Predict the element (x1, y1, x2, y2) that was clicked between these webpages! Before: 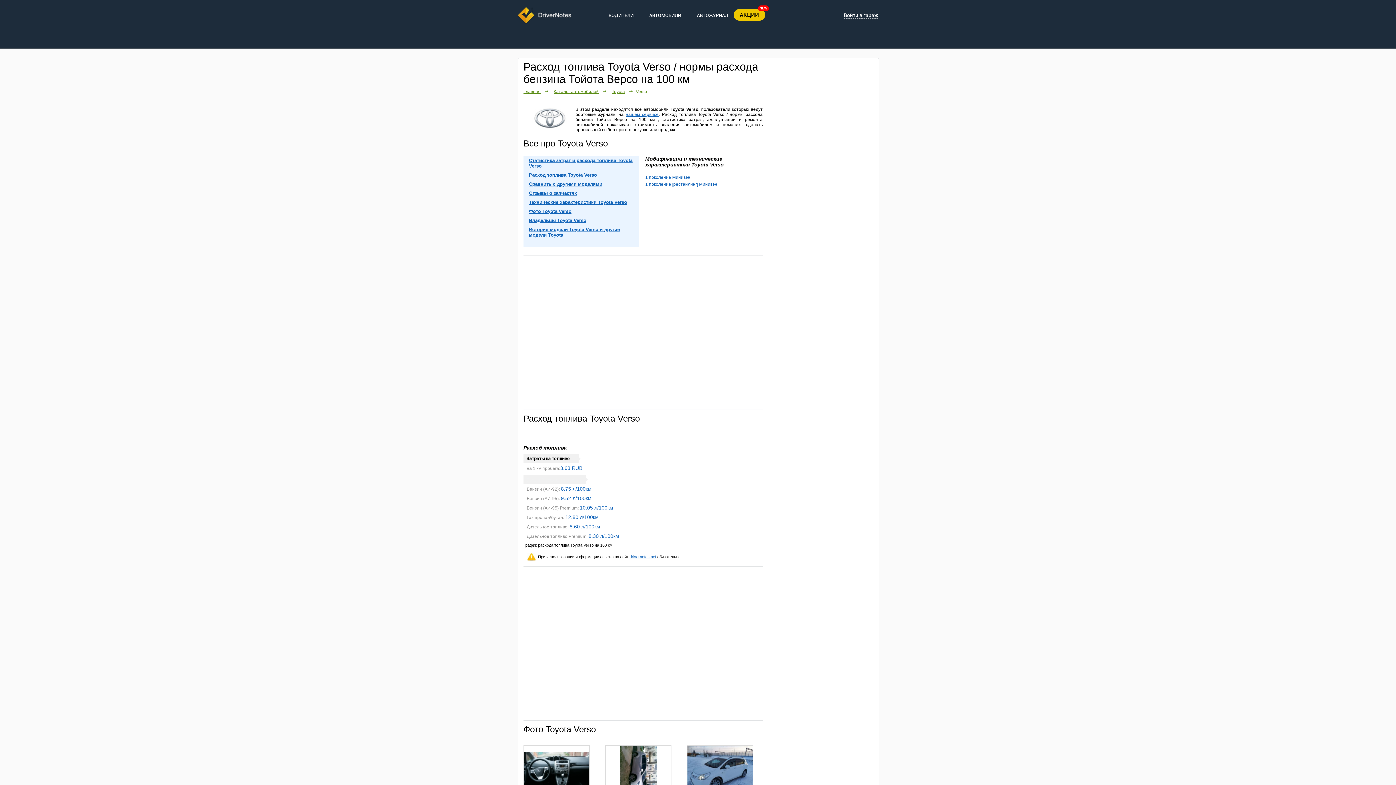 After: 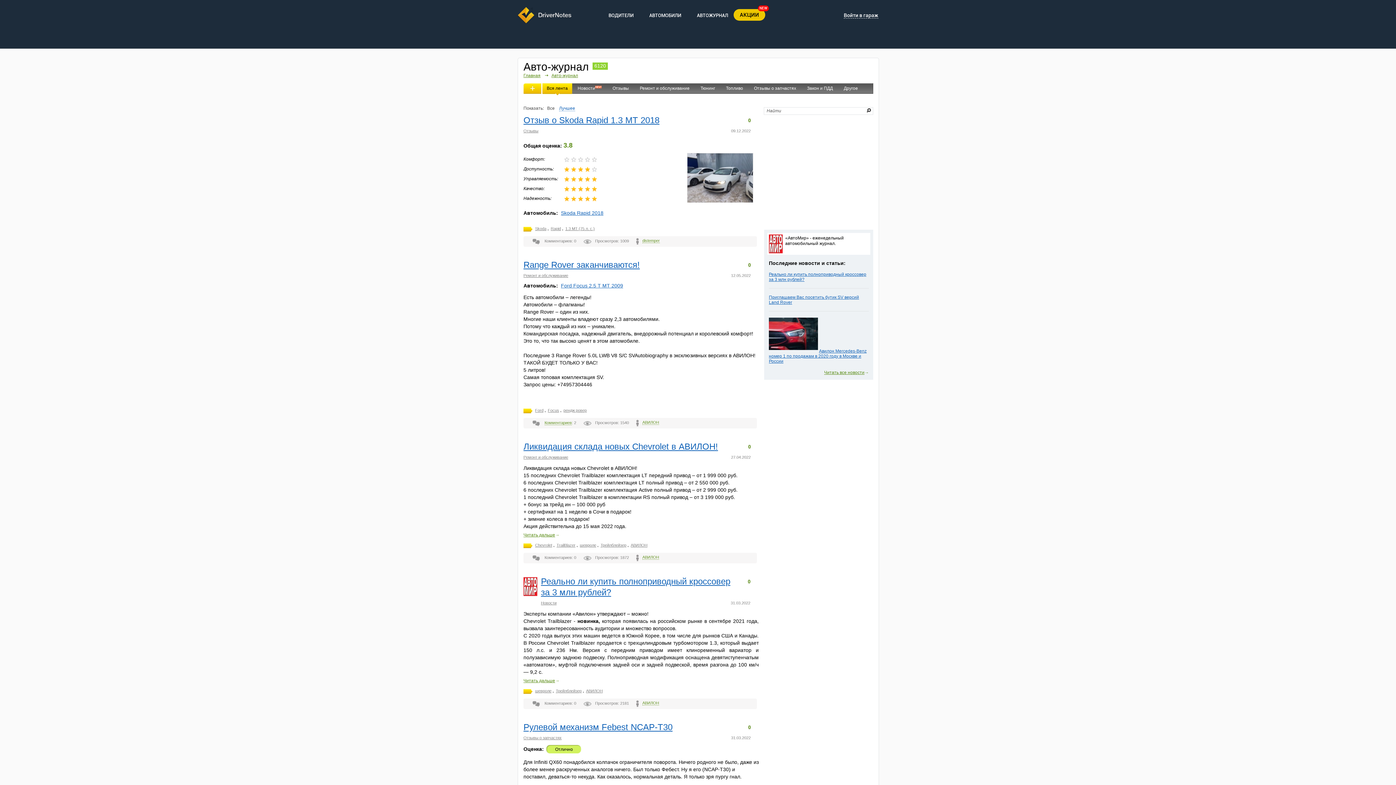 Action: bbox: (697, 12, 728, 18) label: АВТОЖУРНАЛ